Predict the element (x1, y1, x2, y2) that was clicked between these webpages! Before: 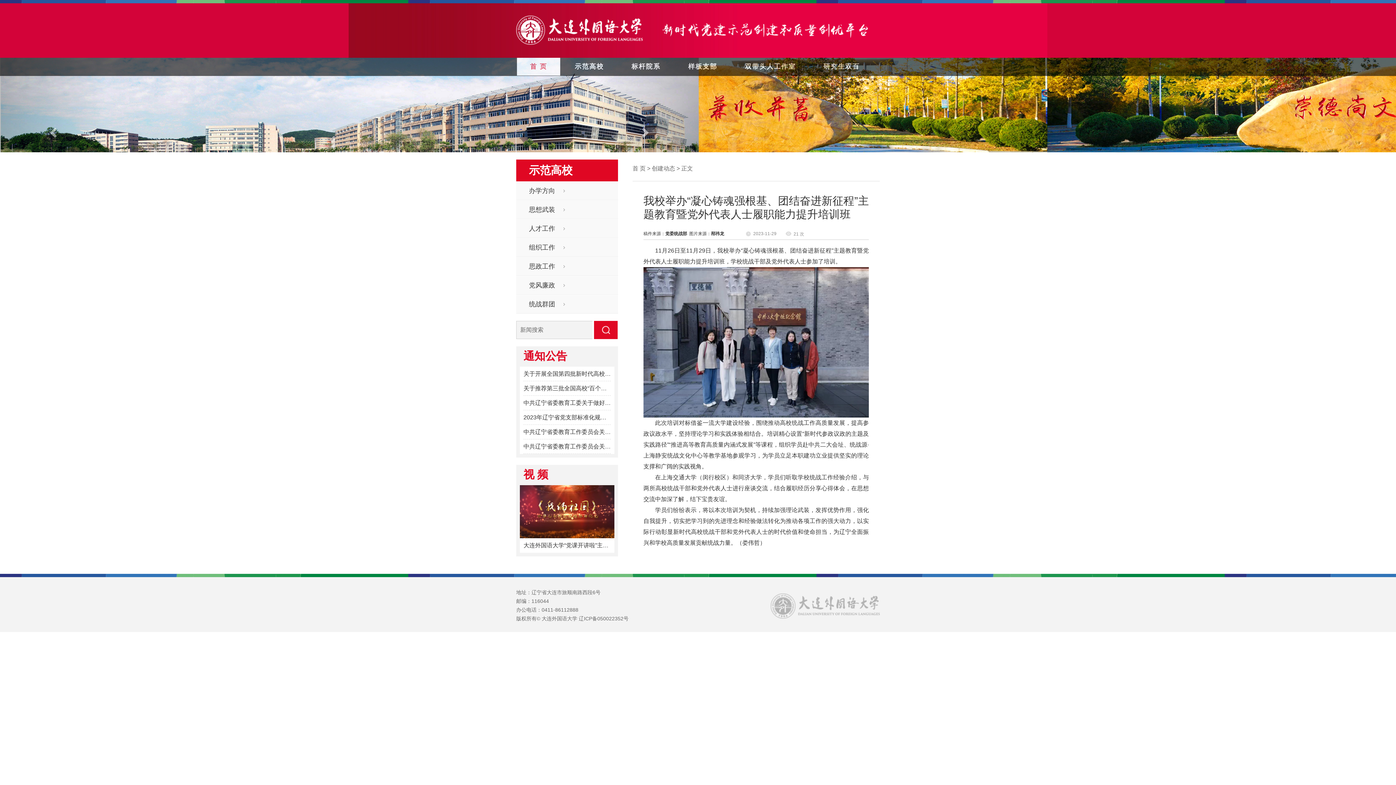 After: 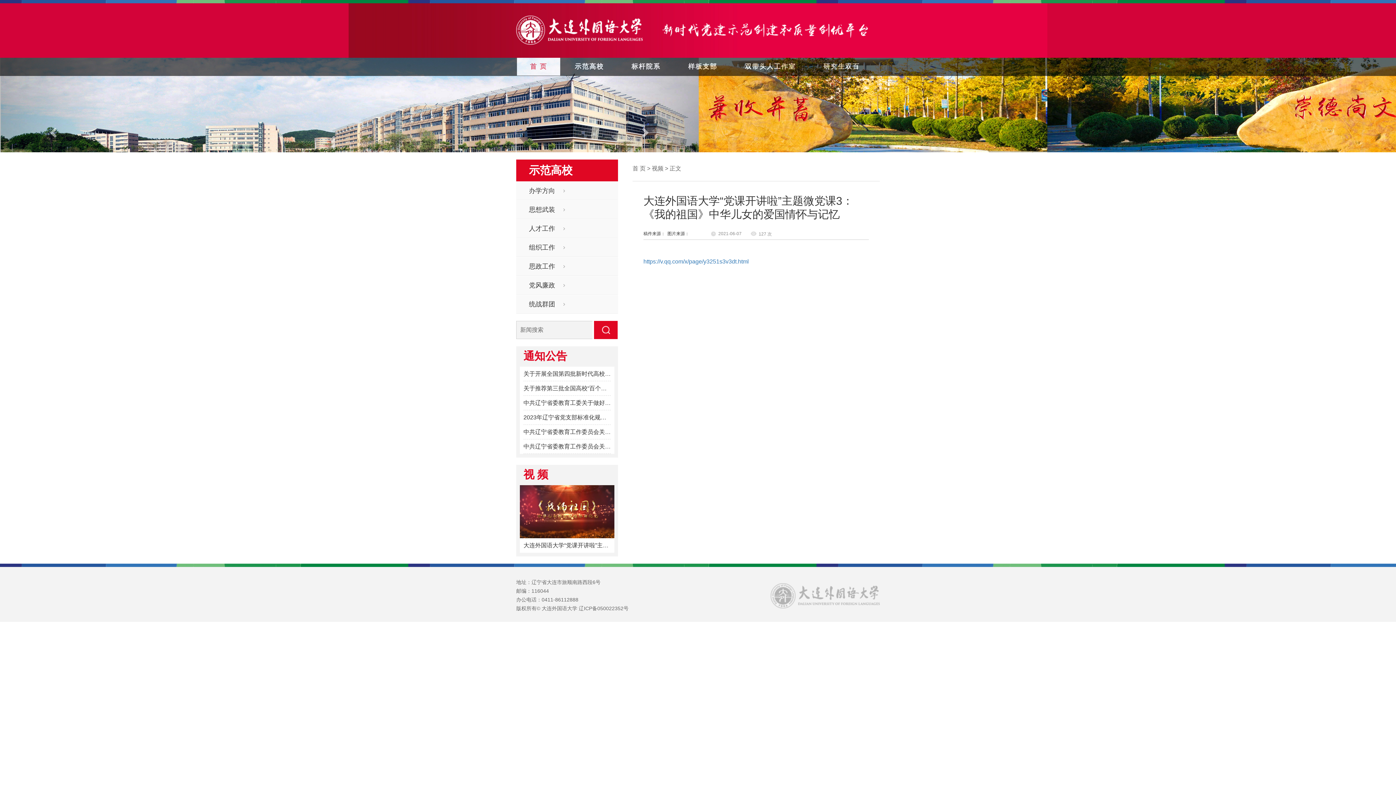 Action: bbox: (520, 485, 614, 538)